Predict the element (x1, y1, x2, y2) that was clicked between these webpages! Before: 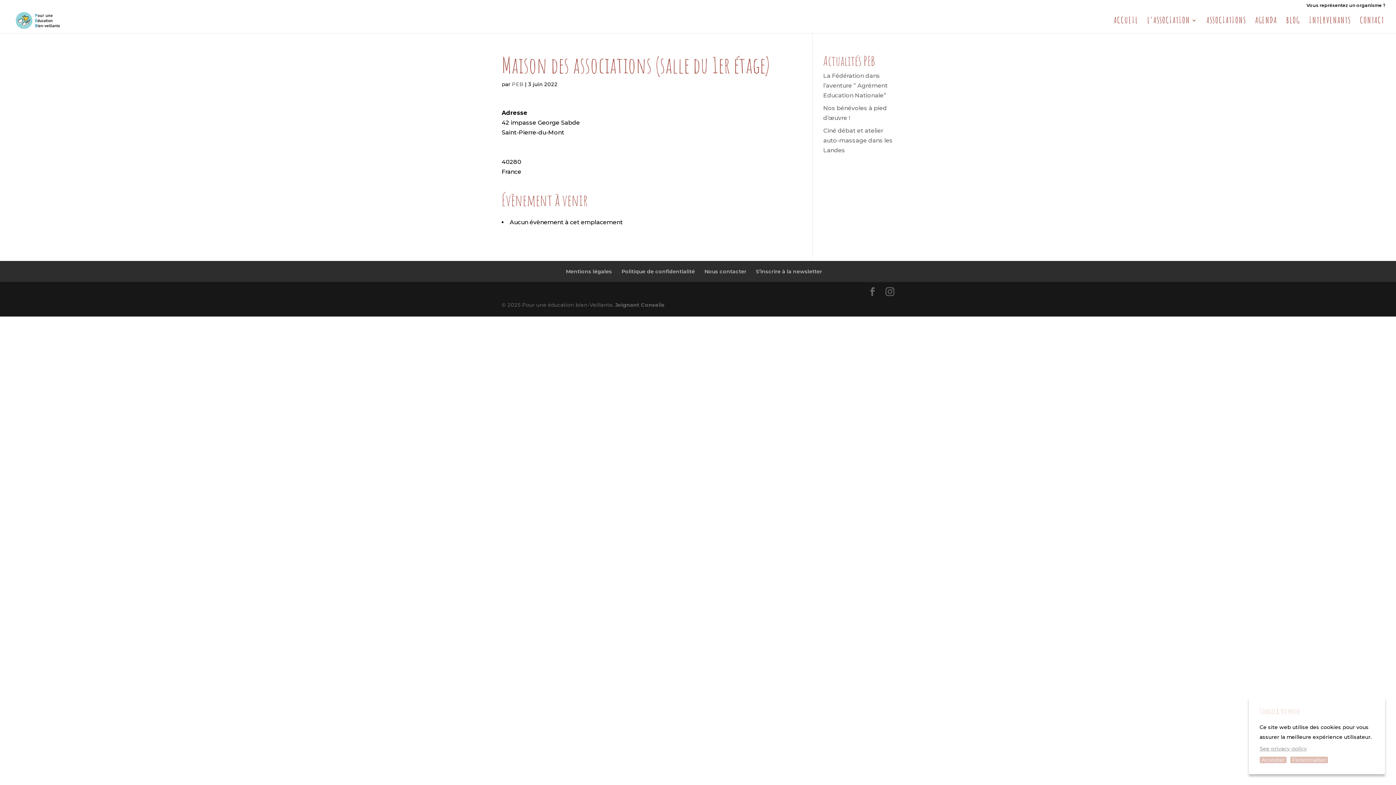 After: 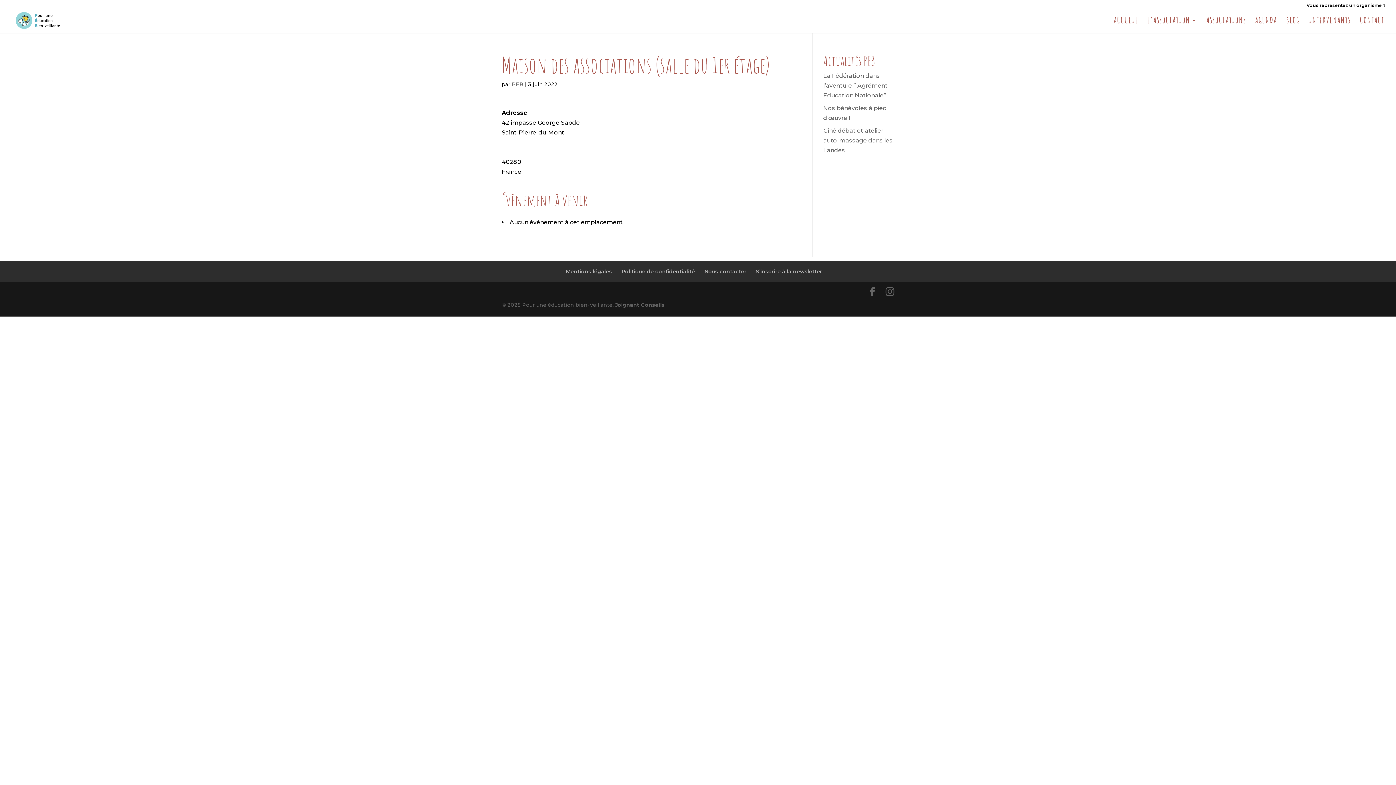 Action: bbox: (1260, 757, 1286, 763) label: Accepter